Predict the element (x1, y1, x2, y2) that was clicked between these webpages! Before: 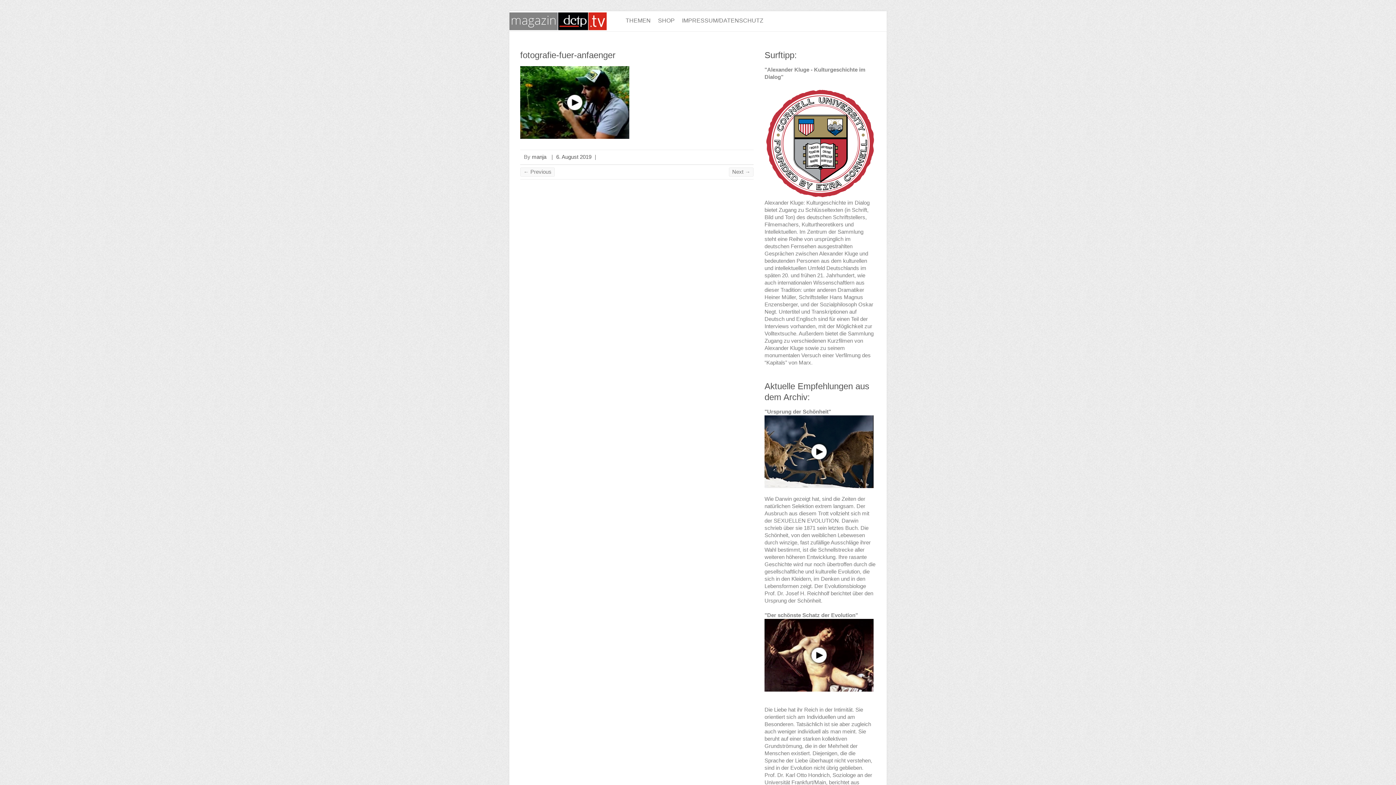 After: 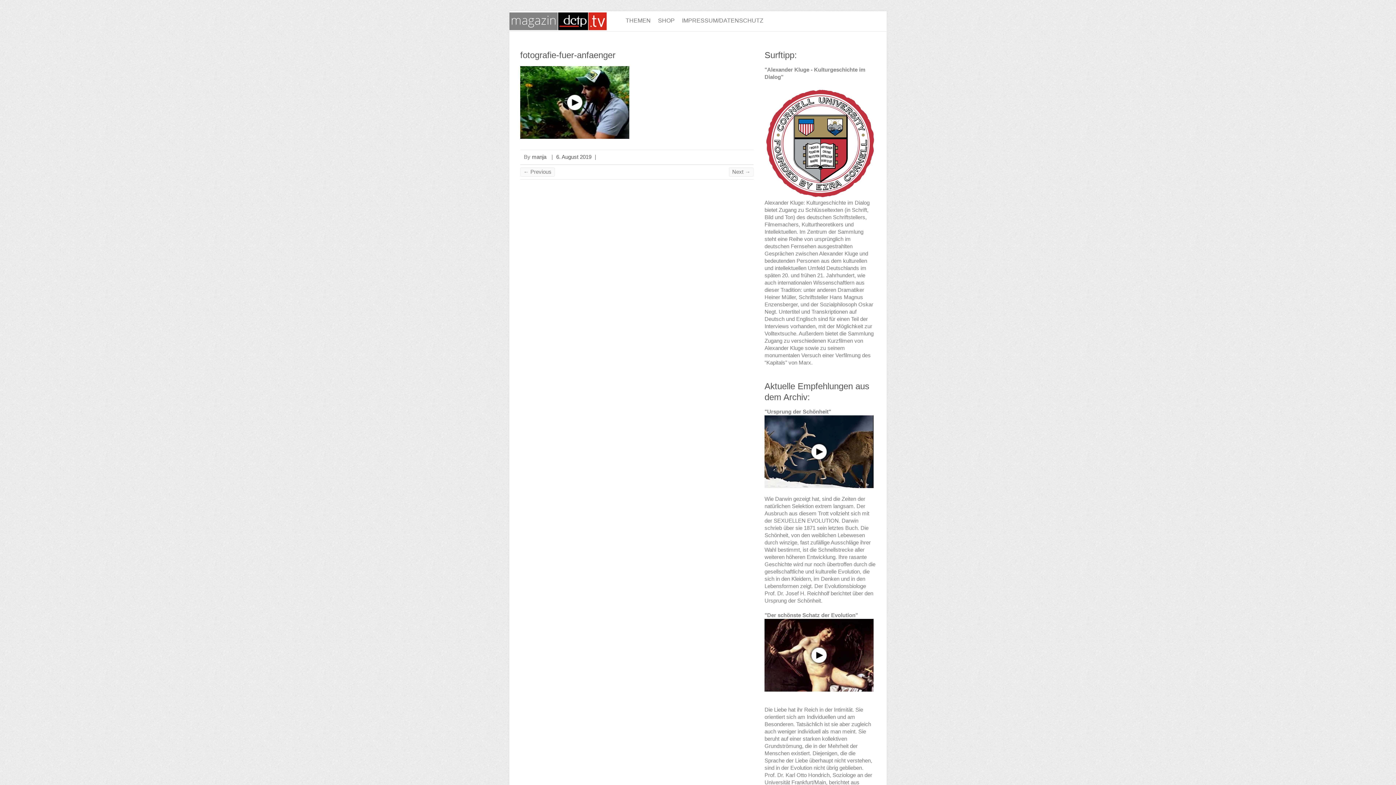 Action: bbox: (520, 50, 615, 60) label: fotografie-fuer-anfaenger